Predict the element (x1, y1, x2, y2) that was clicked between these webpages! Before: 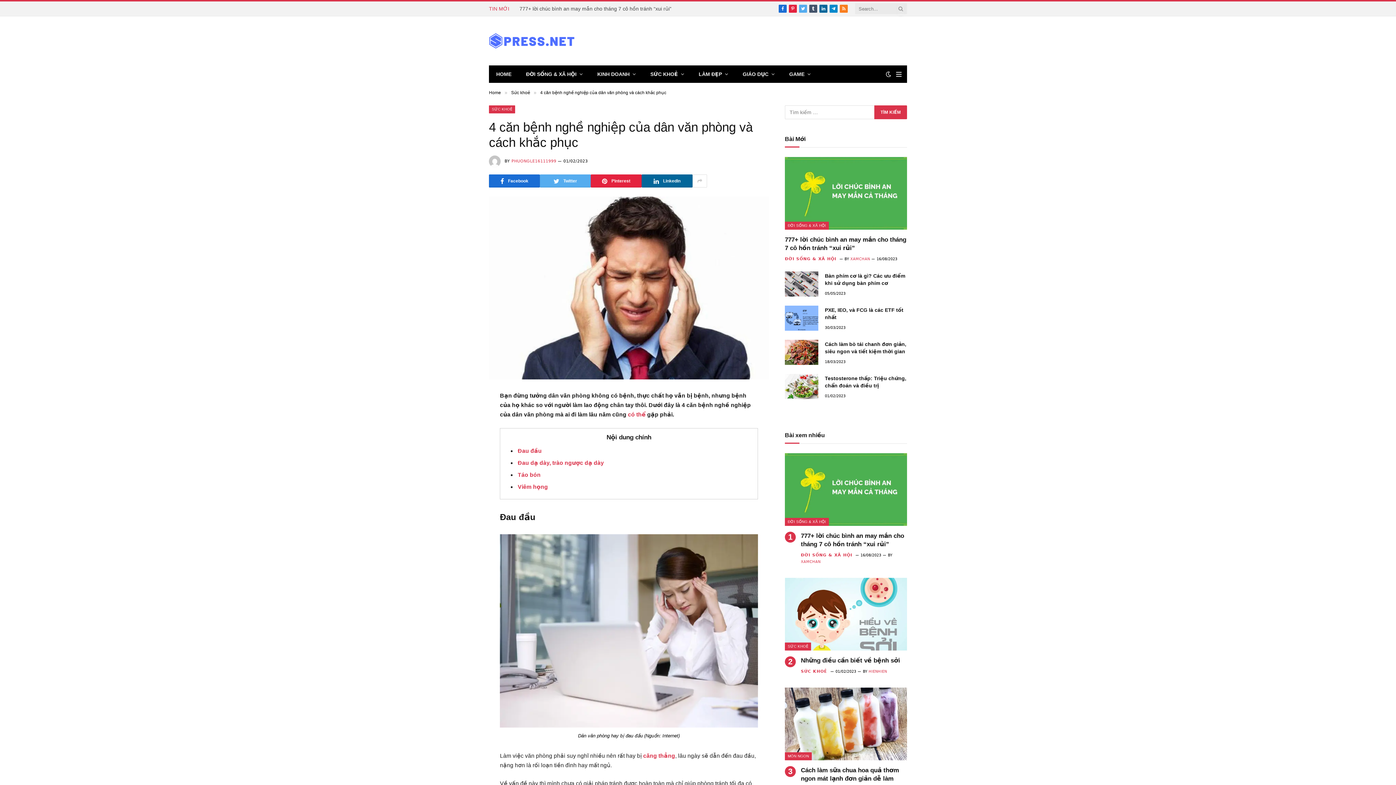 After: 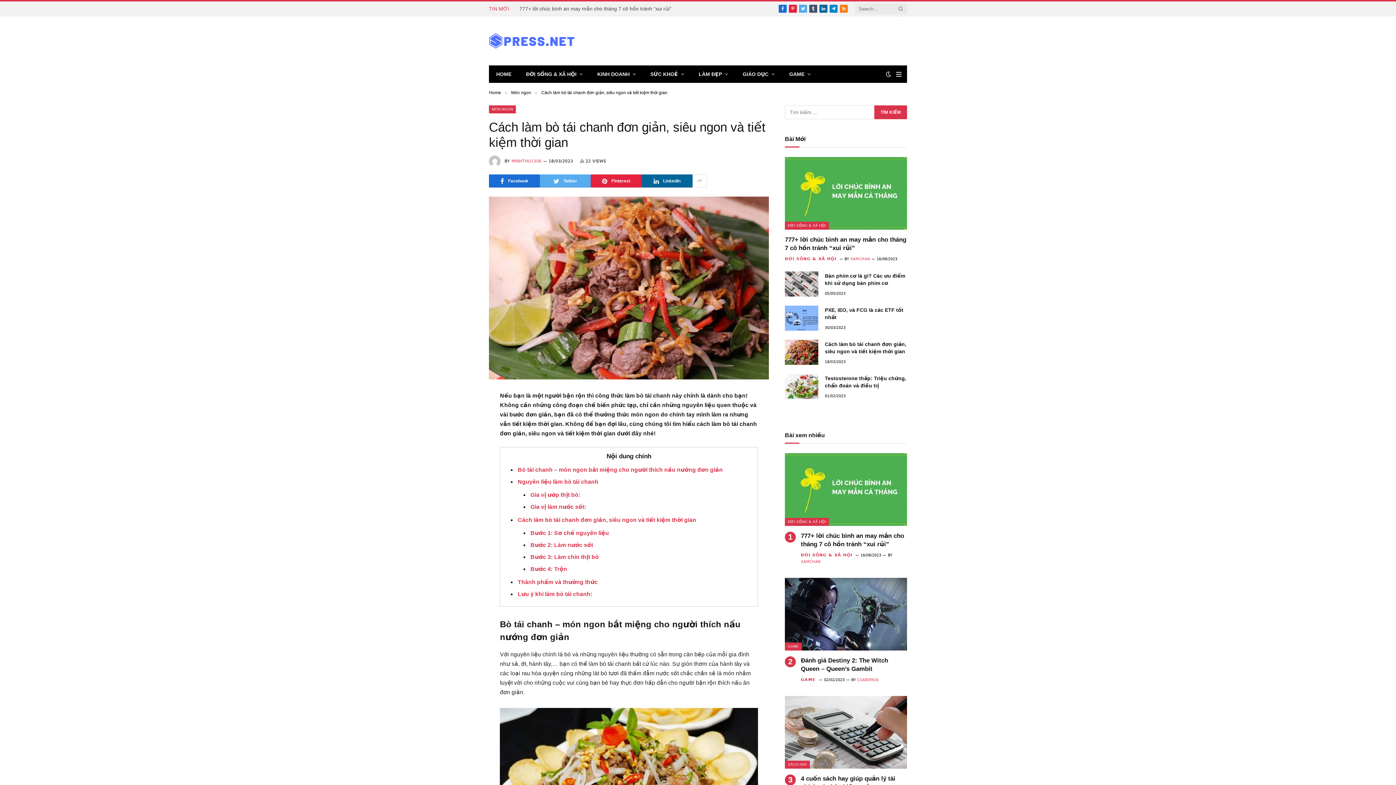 Action: label: Cách làm bò tái chanh đơn giản, siêu ngon và tiết kiệm thời gian bbox: (825, 340, 907, 355)